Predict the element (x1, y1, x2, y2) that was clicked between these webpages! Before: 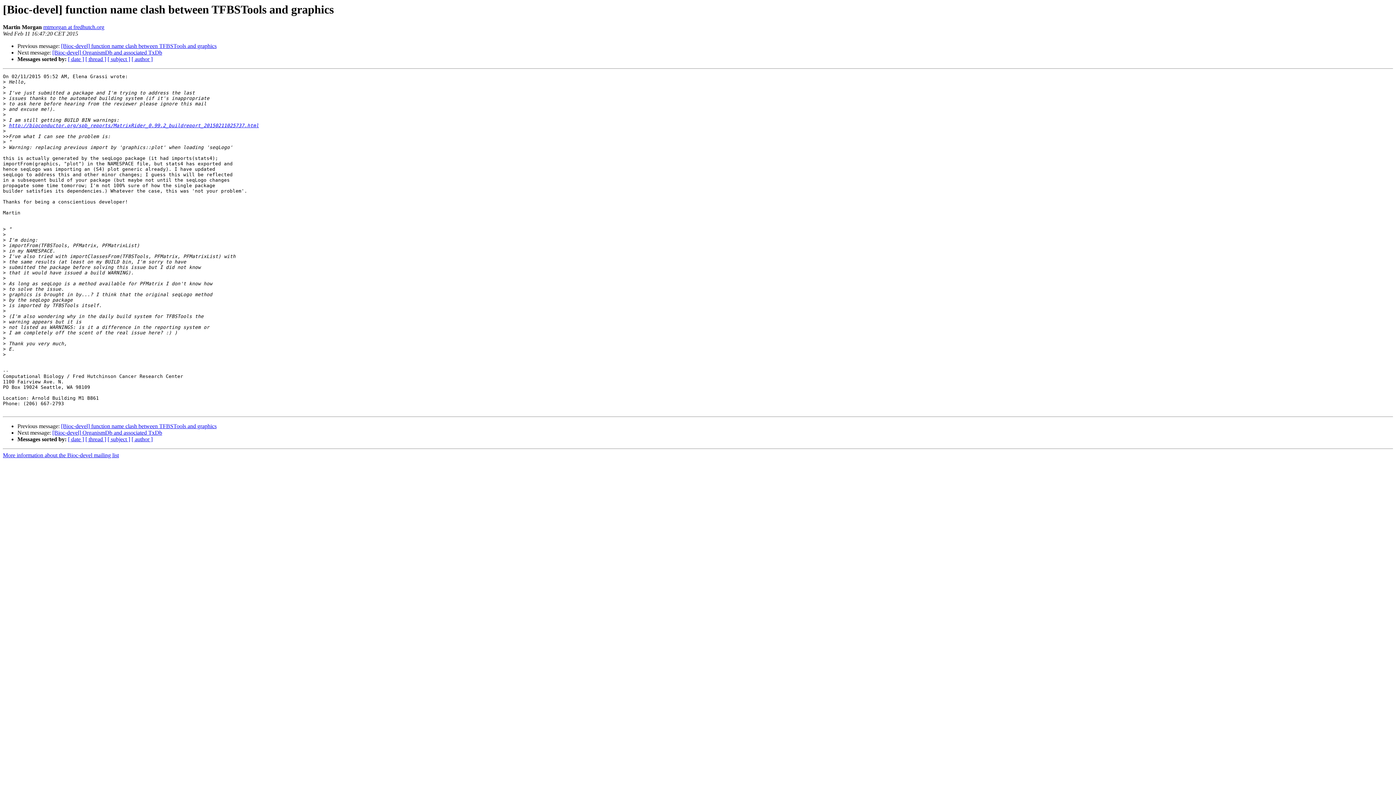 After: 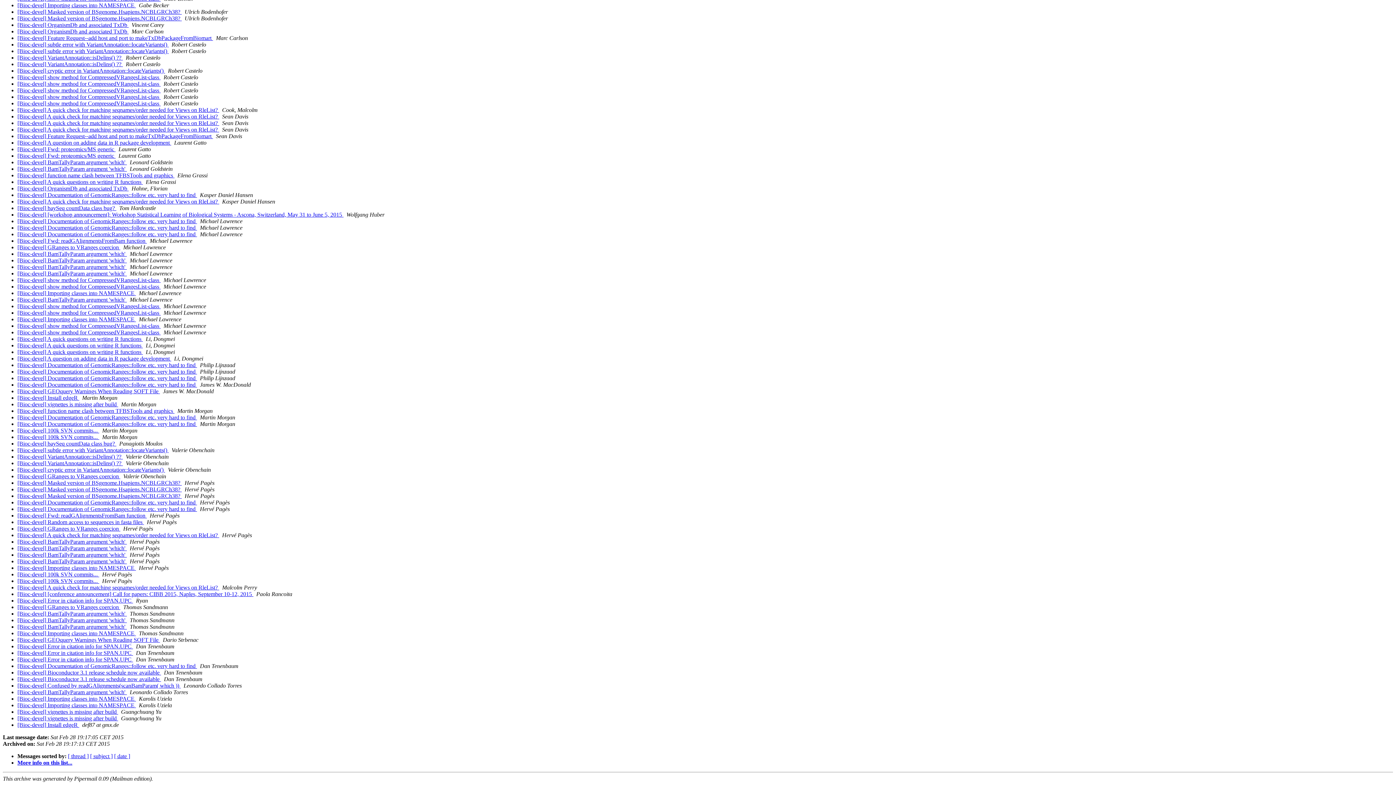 Action: label: [ author ] bbox: (131, 56, 152, 62)